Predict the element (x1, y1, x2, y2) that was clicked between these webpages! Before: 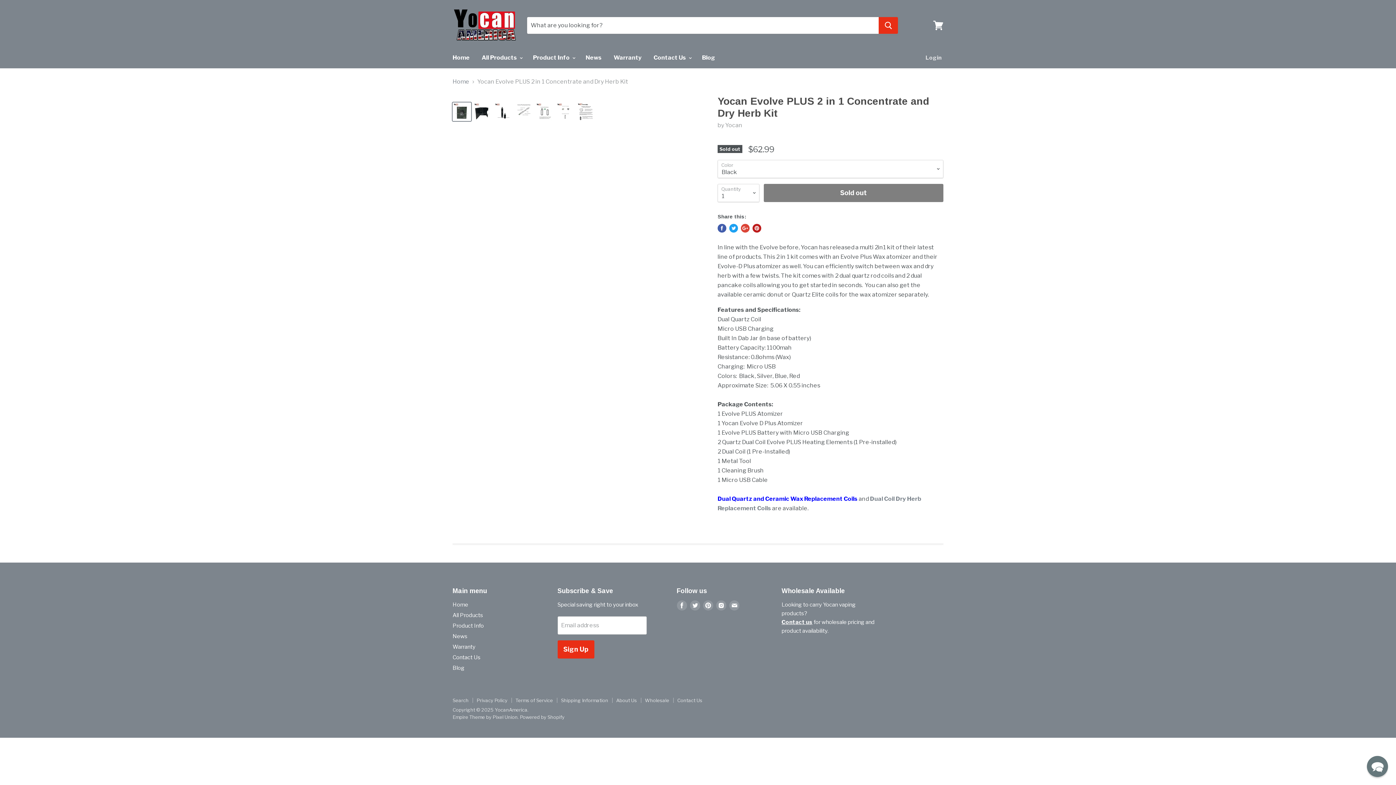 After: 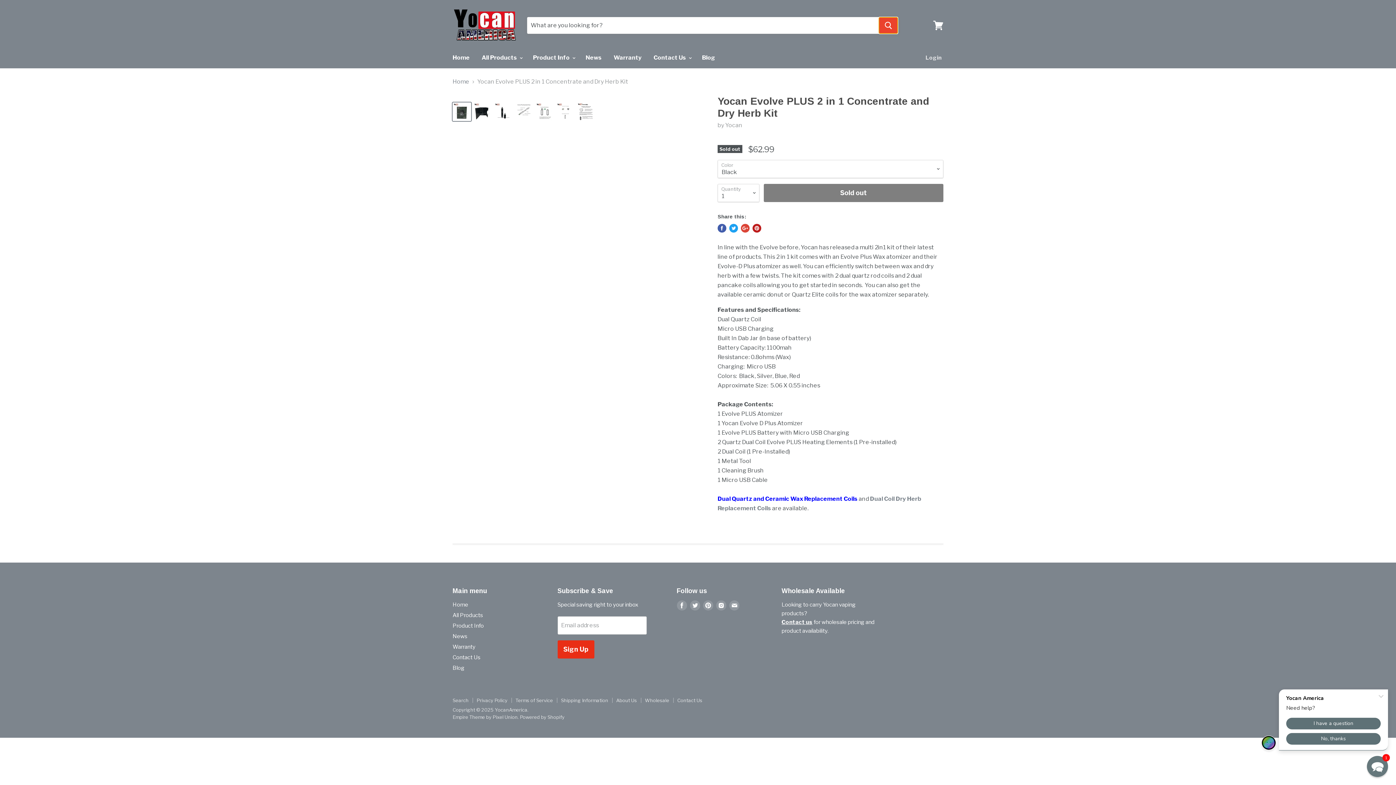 Action: bbox: (878, 17, 898, 33) label: Search